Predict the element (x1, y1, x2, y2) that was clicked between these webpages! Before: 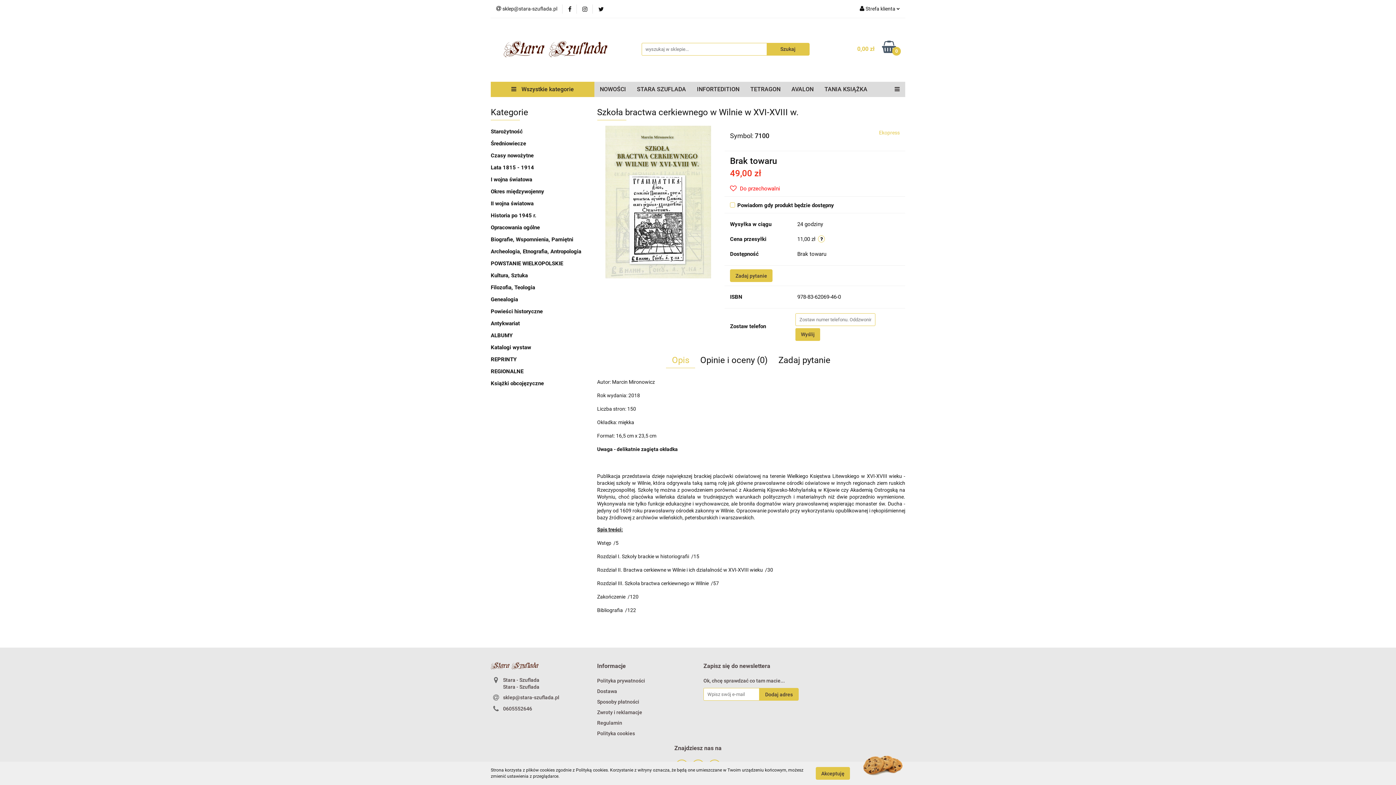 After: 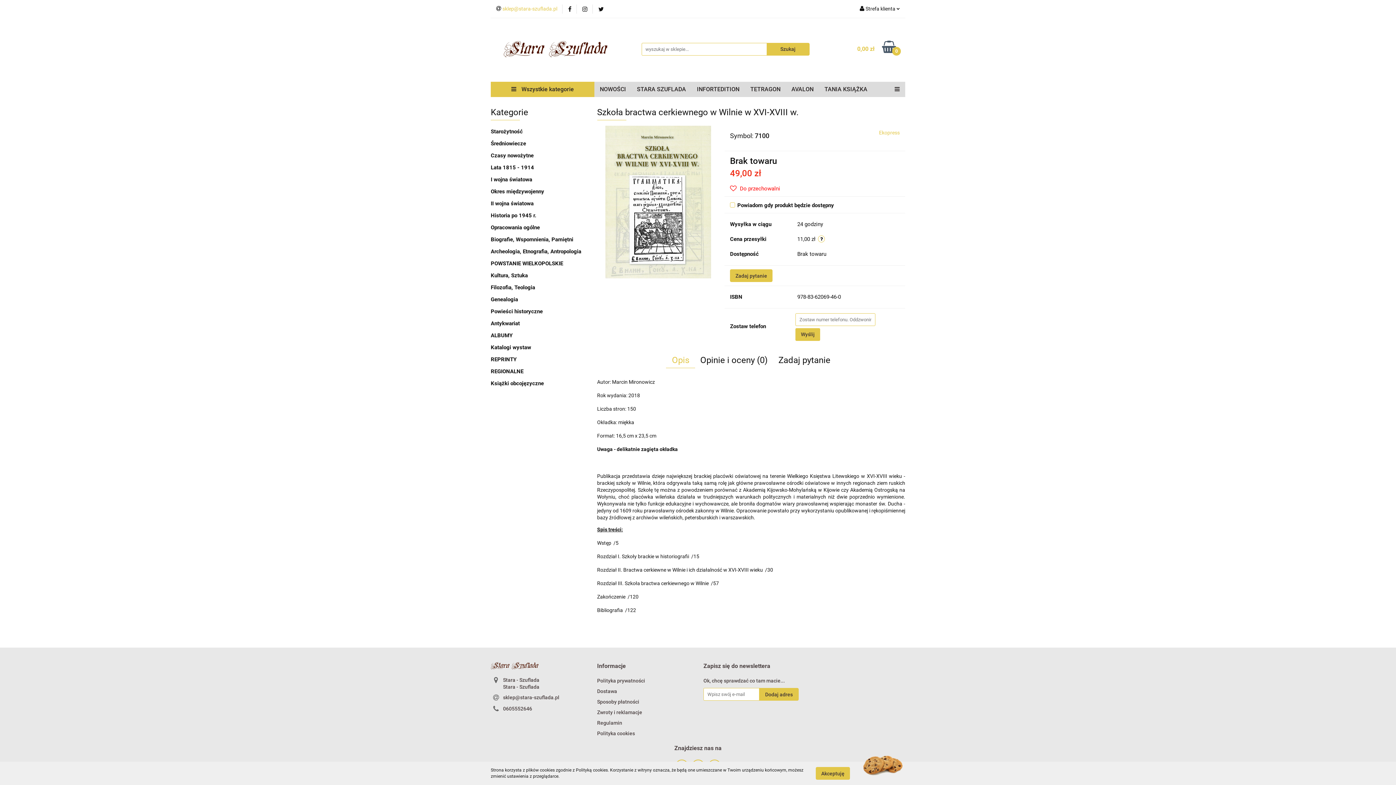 Action: bbox: (496, 5, 557, 12) label:  sklep@stara-szuflada.pl